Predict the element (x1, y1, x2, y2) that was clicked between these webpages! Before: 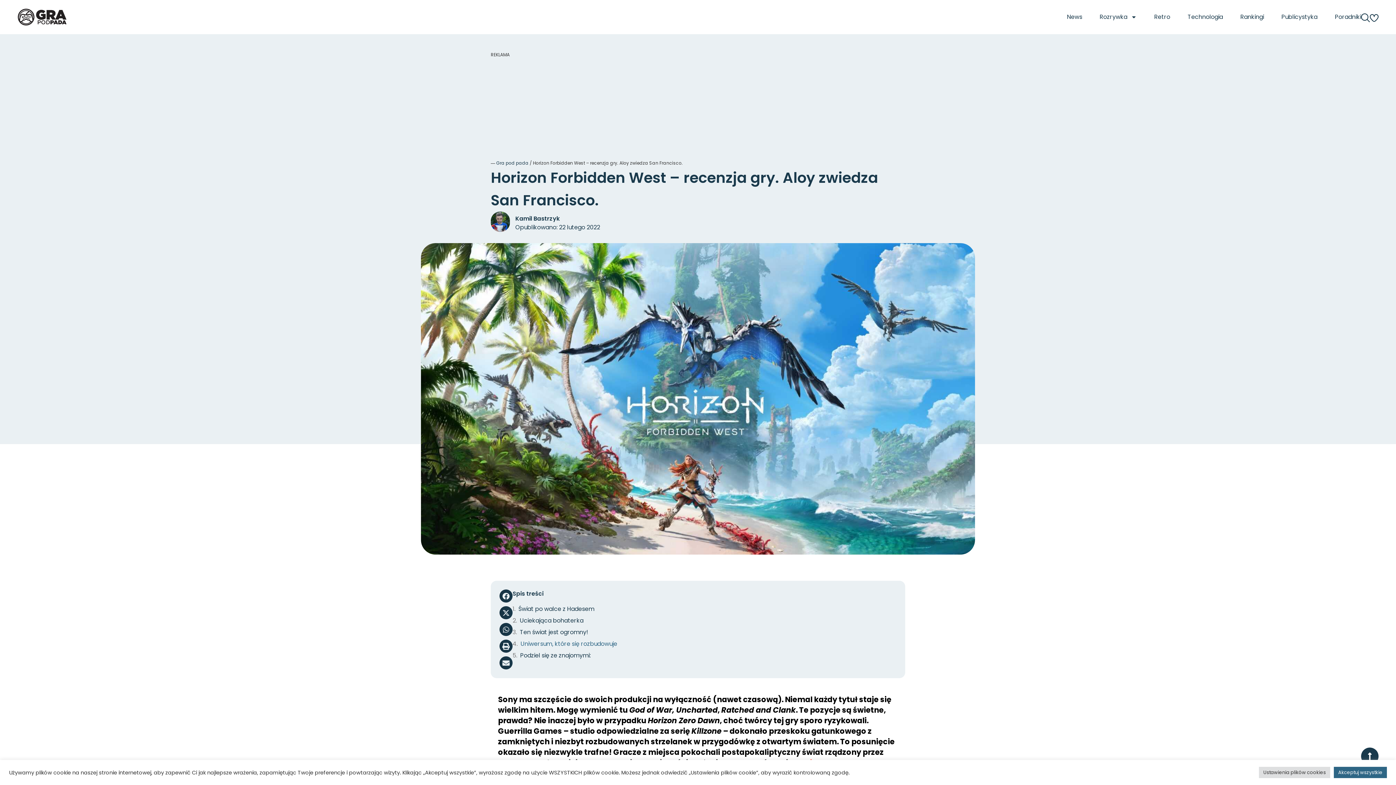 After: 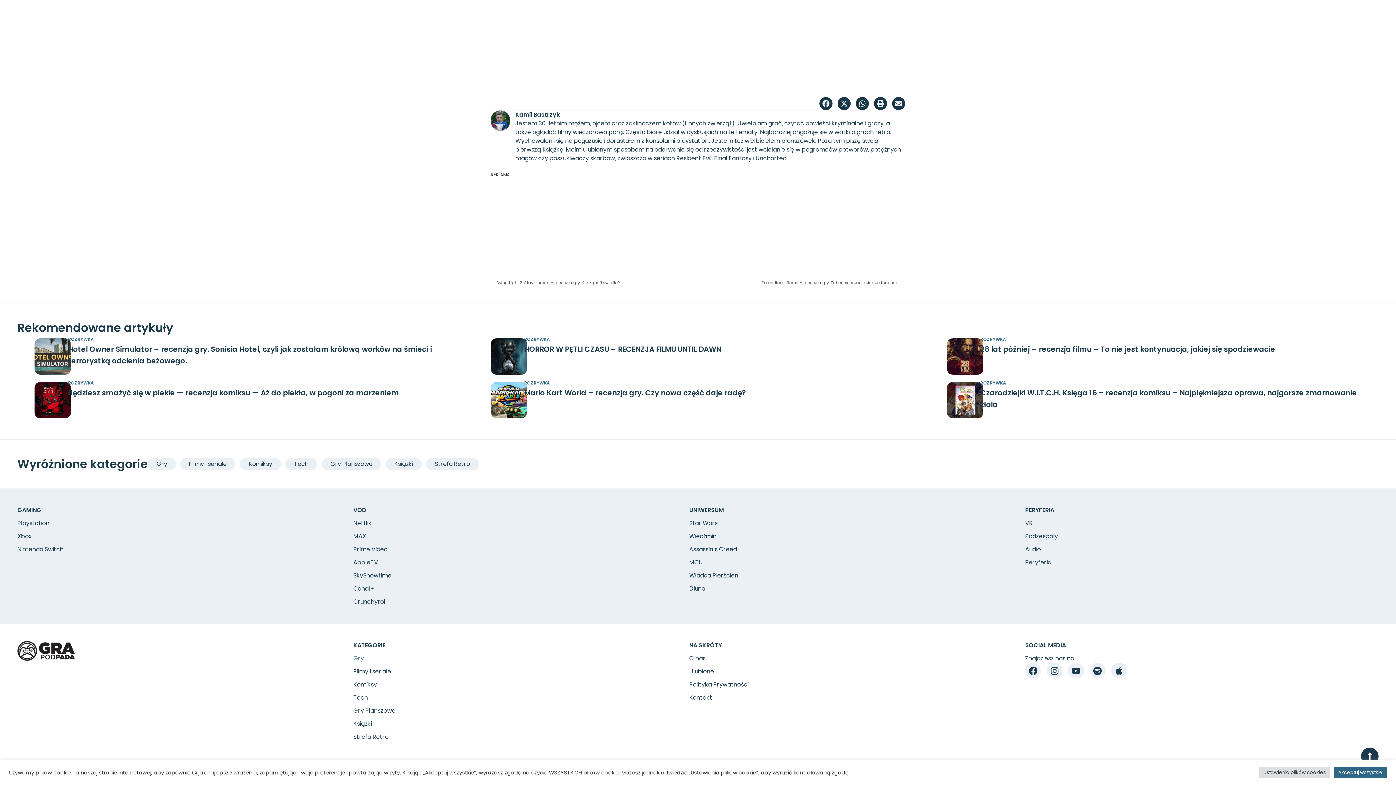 Action: label: Podziel się ze znajomymi: bbox: (520, 651, 590, 660)